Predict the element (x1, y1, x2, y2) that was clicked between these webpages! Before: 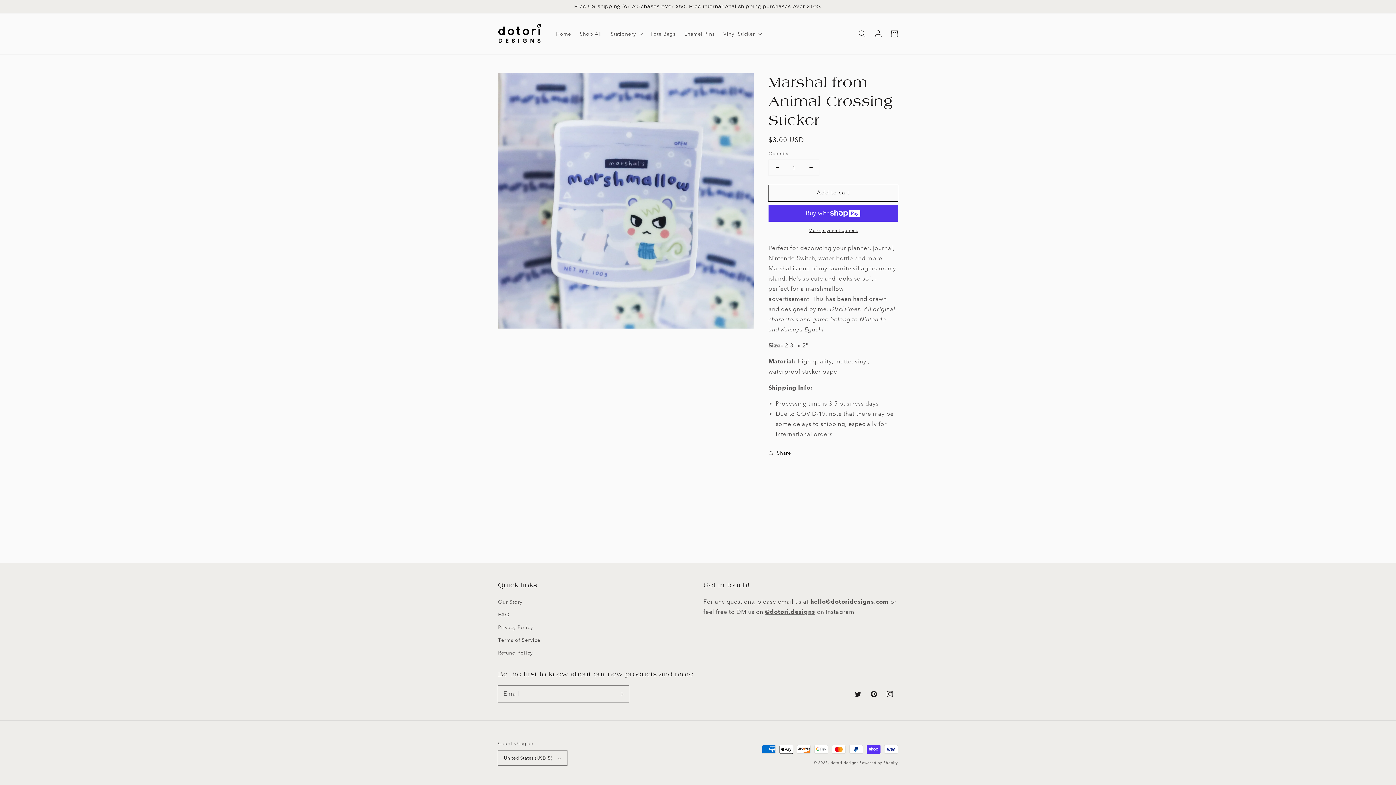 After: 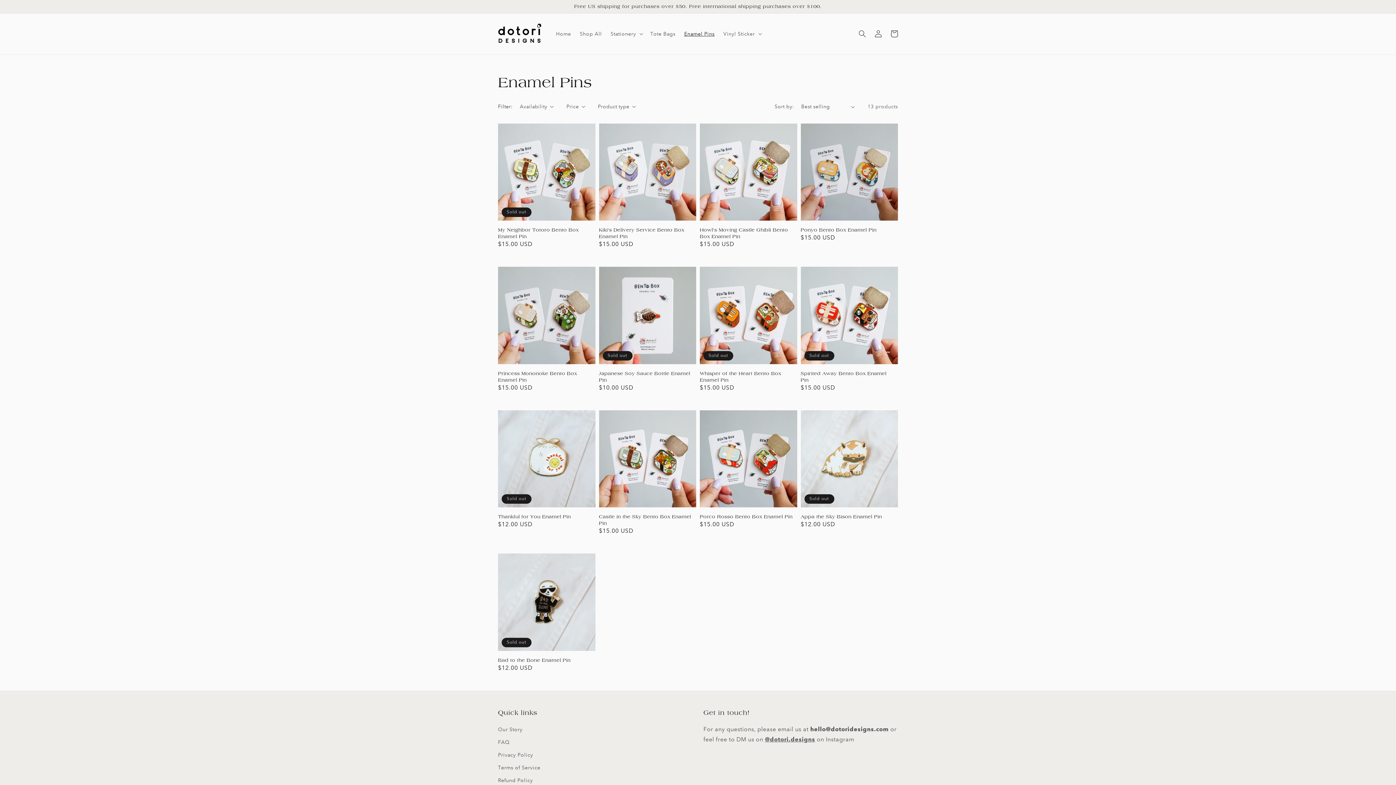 Action: bbox: (680, 26, 719, 41) label: Enamel Pins